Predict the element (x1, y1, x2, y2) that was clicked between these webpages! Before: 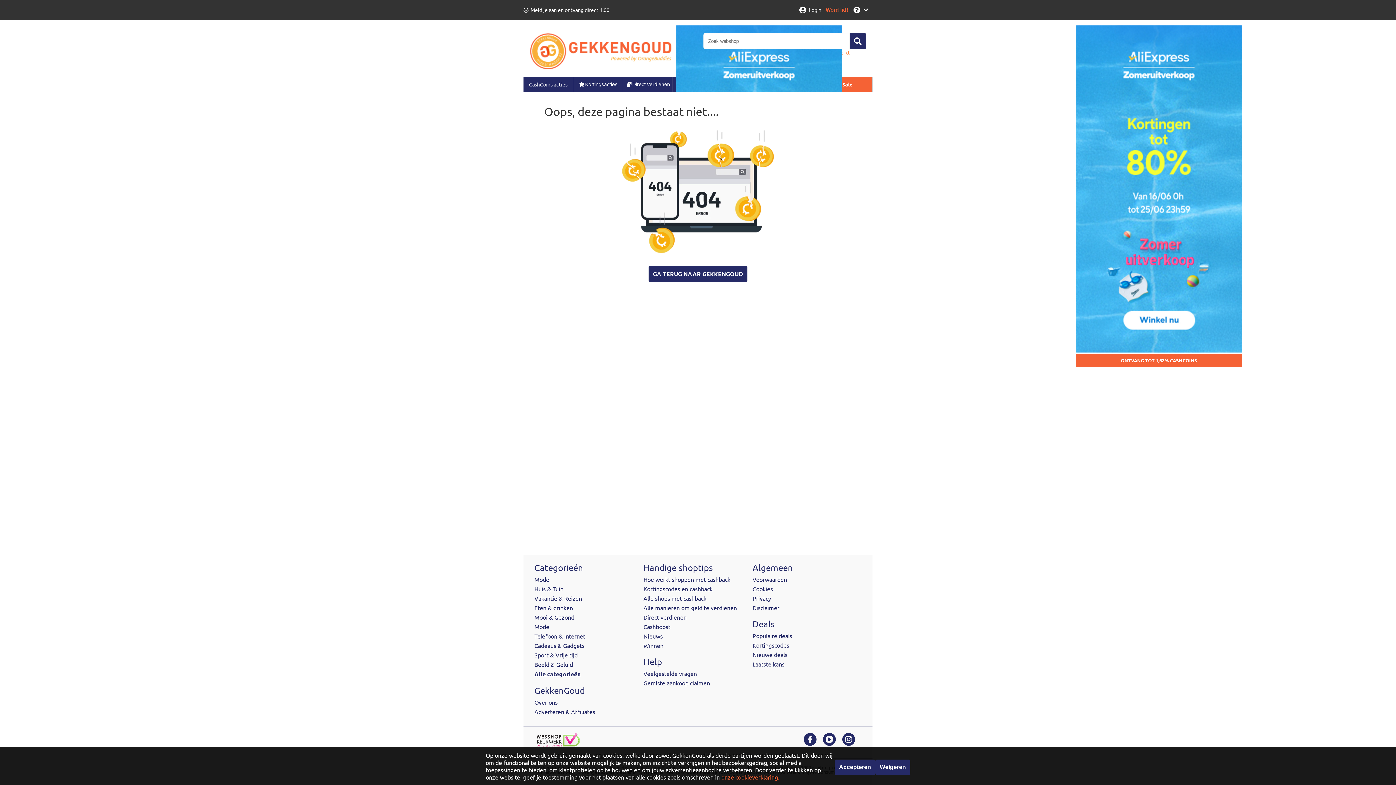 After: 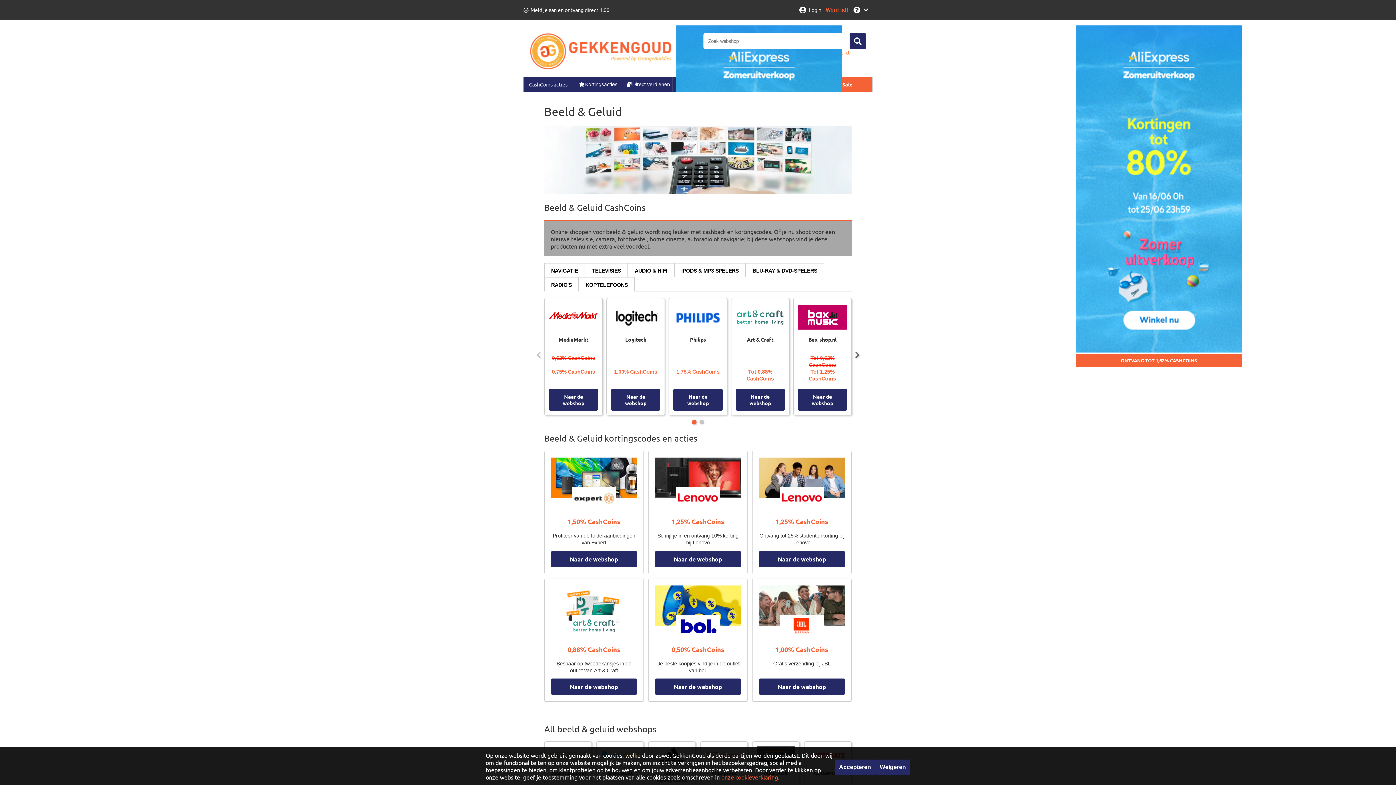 Action: bbox: (534, 661, 573, 668) label: Beeld & Geluid